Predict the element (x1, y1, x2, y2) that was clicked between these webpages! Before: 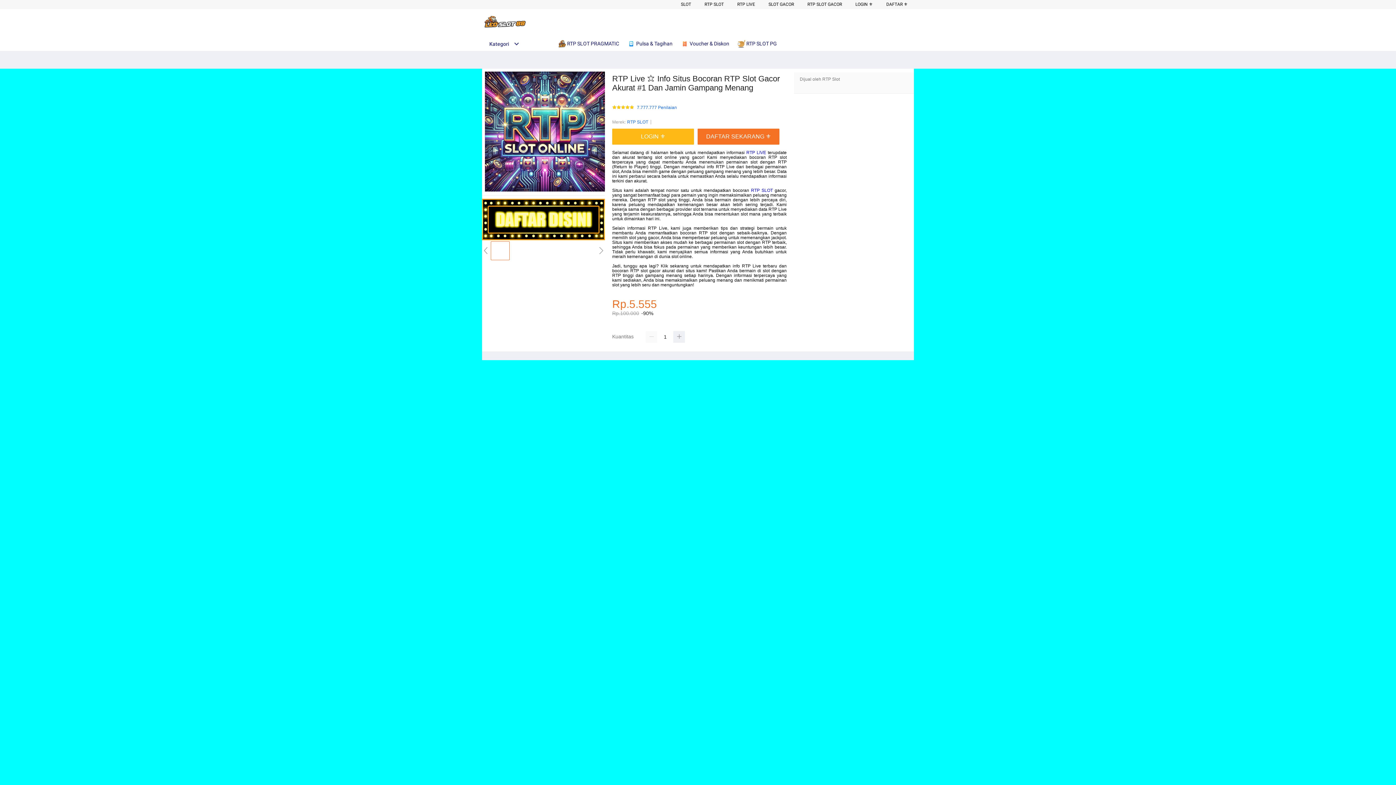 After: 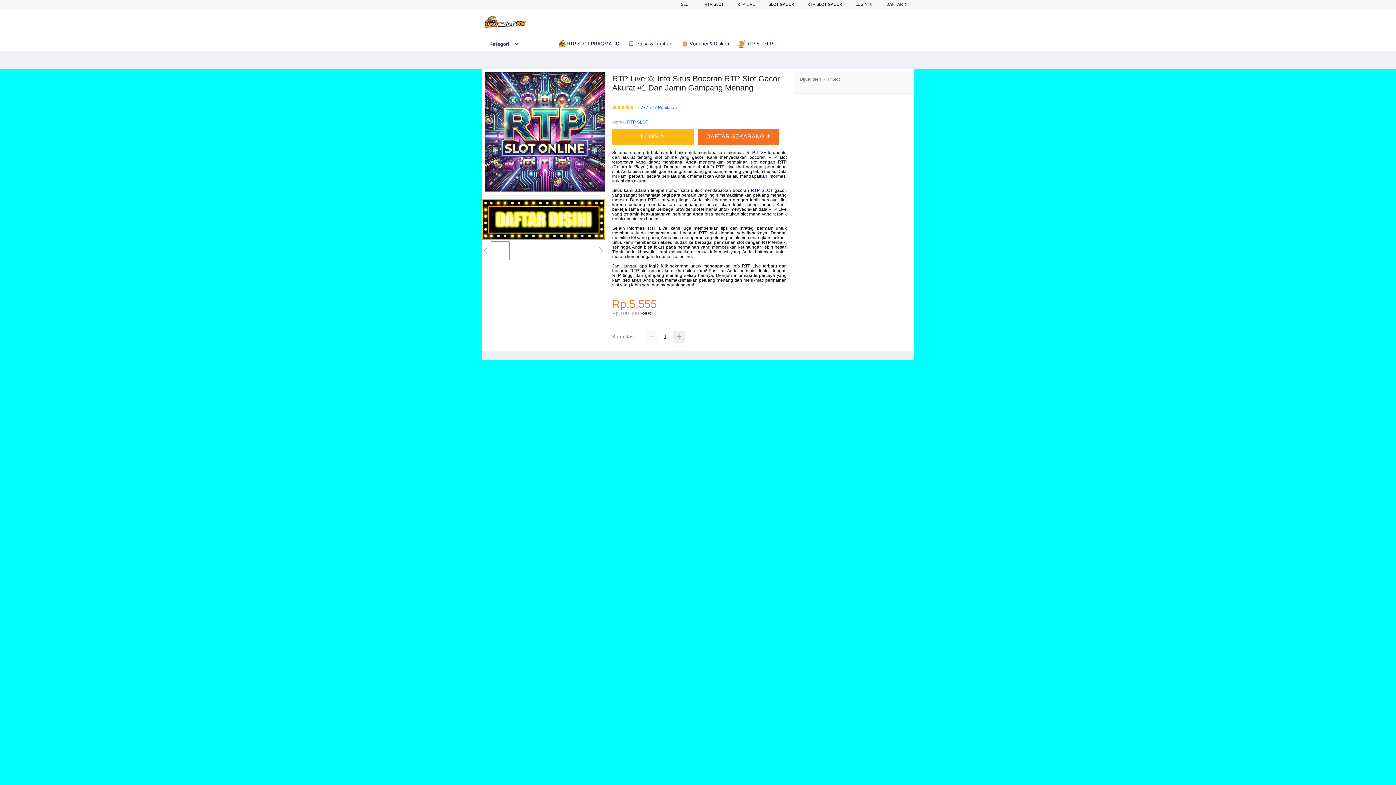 Action: bbox: (627, 36, 676, 50) label:  Pulsa & Tagihan